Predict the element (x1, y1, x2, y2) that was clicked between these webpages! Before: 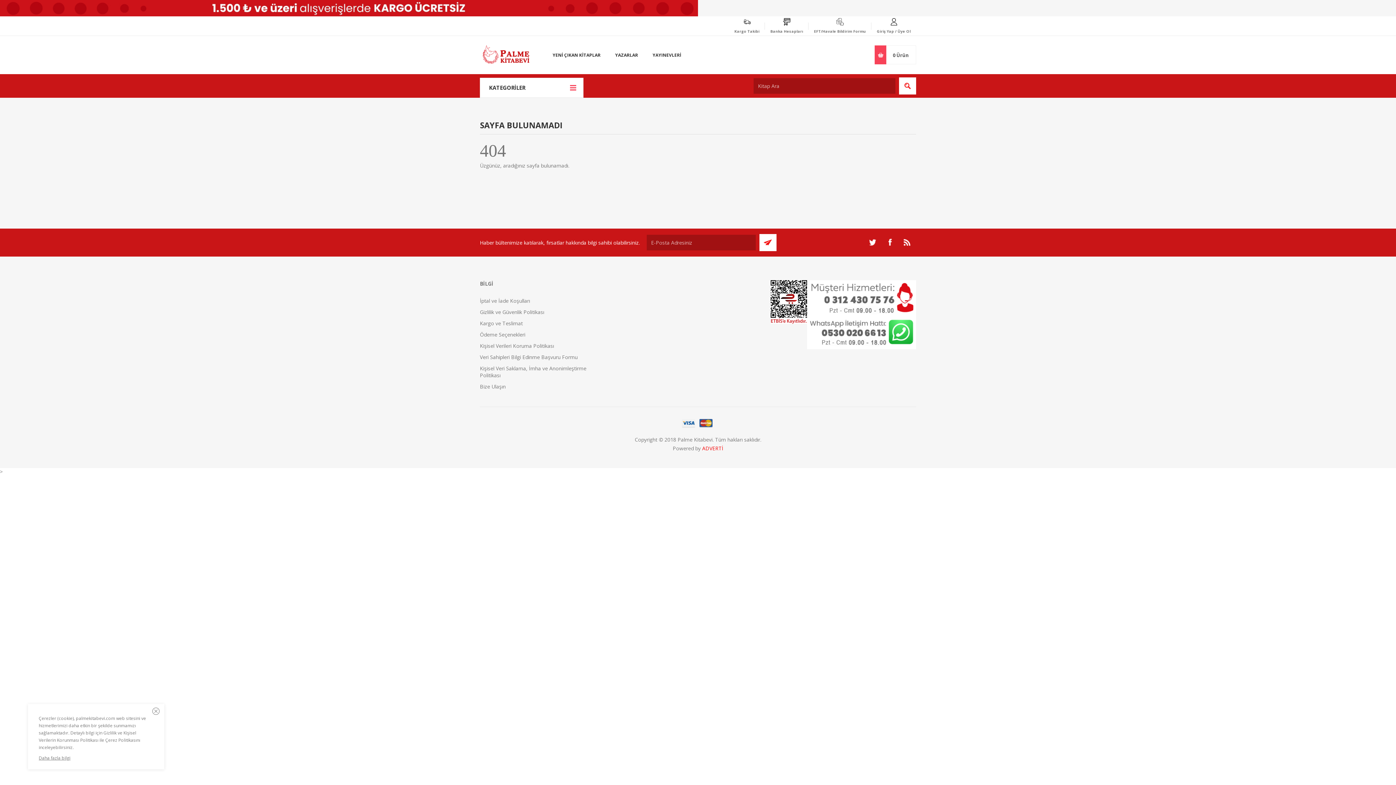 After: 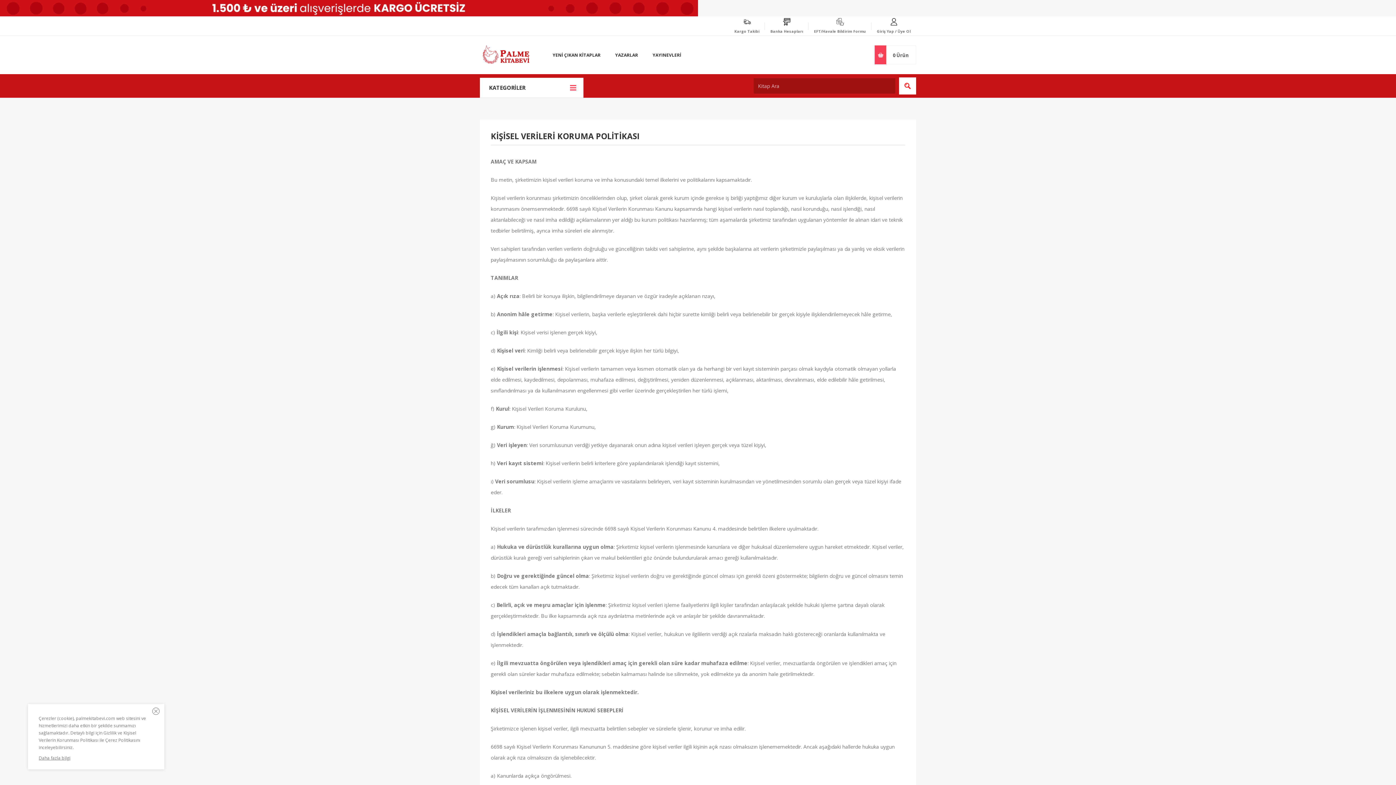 Action: label: Daha fazla bilgi bbox: (38, 755, 153, 761)